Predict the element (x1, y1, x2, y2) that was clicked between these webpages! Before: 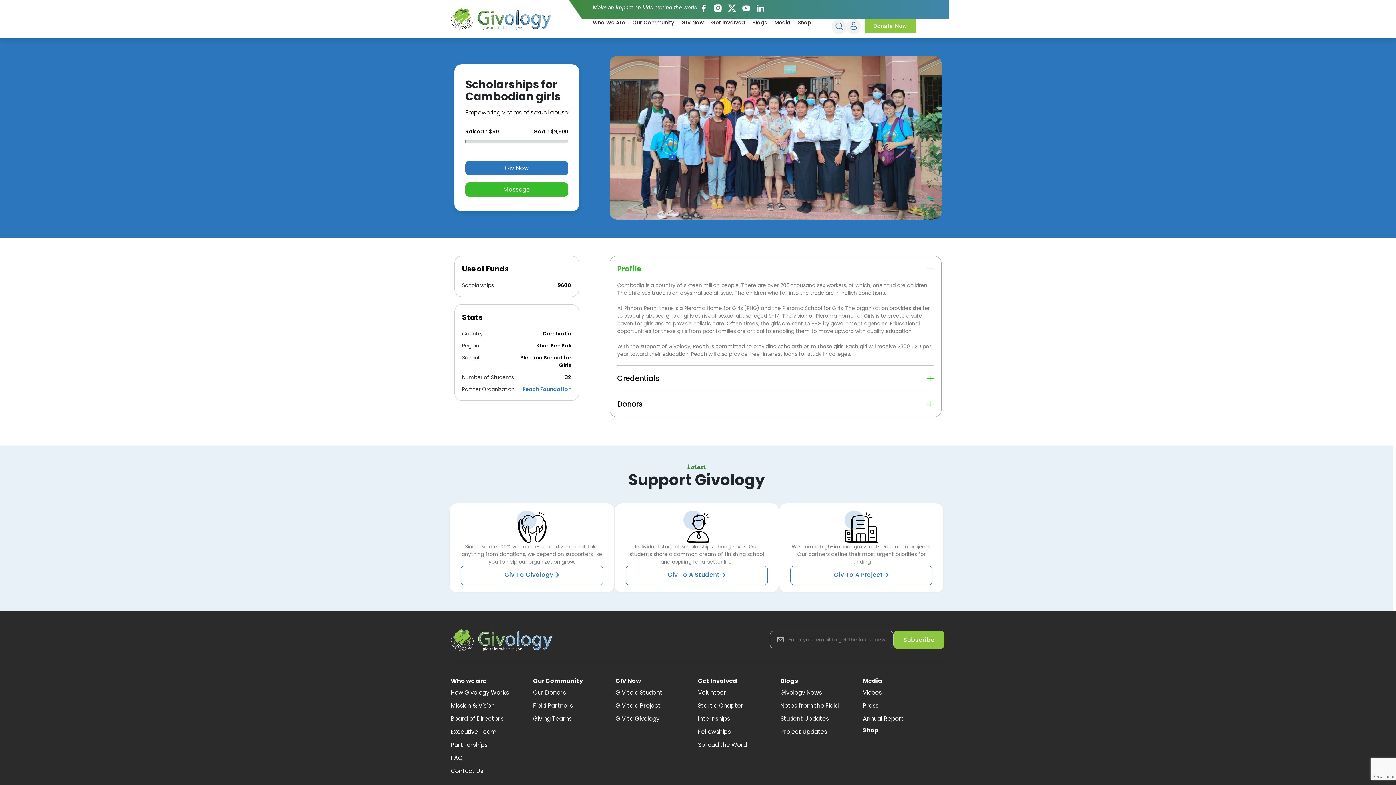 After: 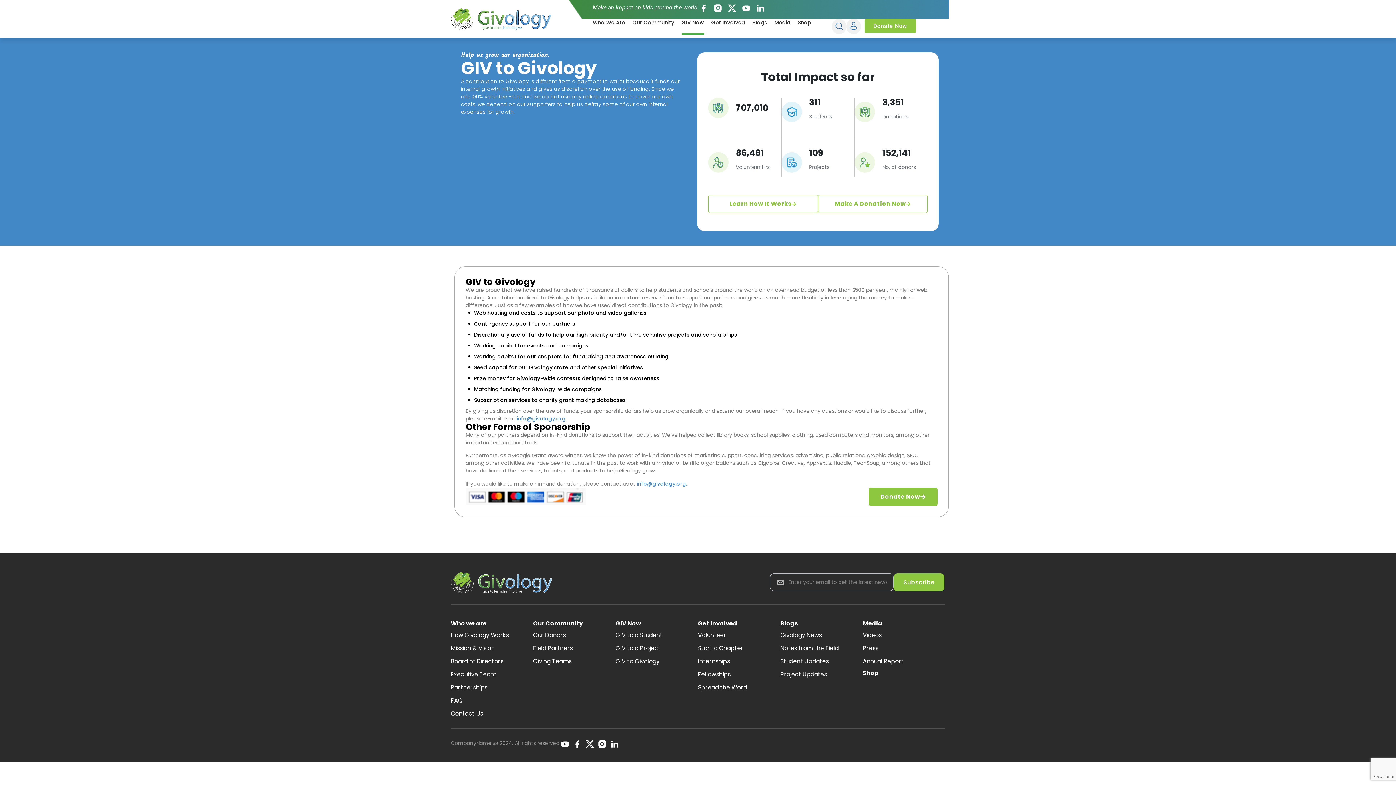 Action: label: Giv To Givology bbox: (460, 566, 603, 585)